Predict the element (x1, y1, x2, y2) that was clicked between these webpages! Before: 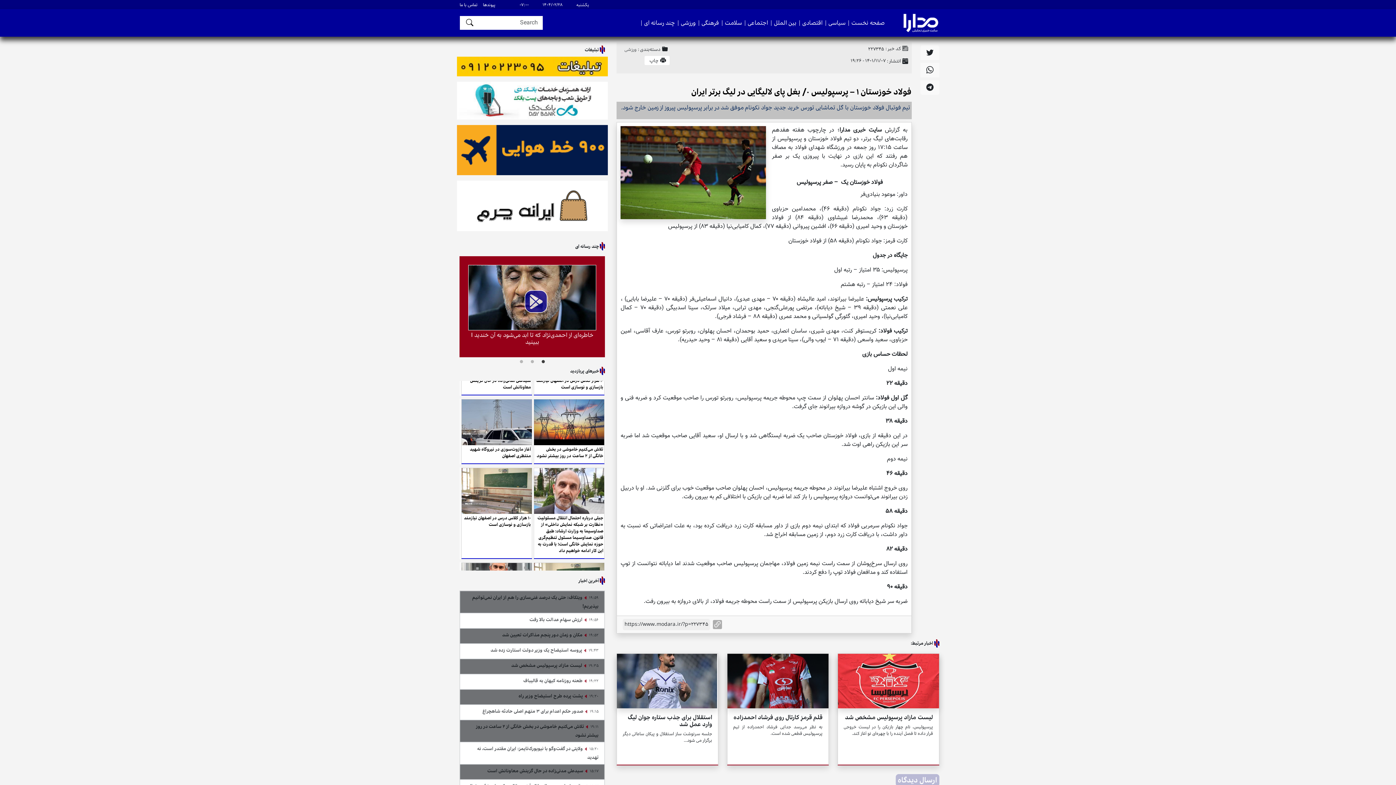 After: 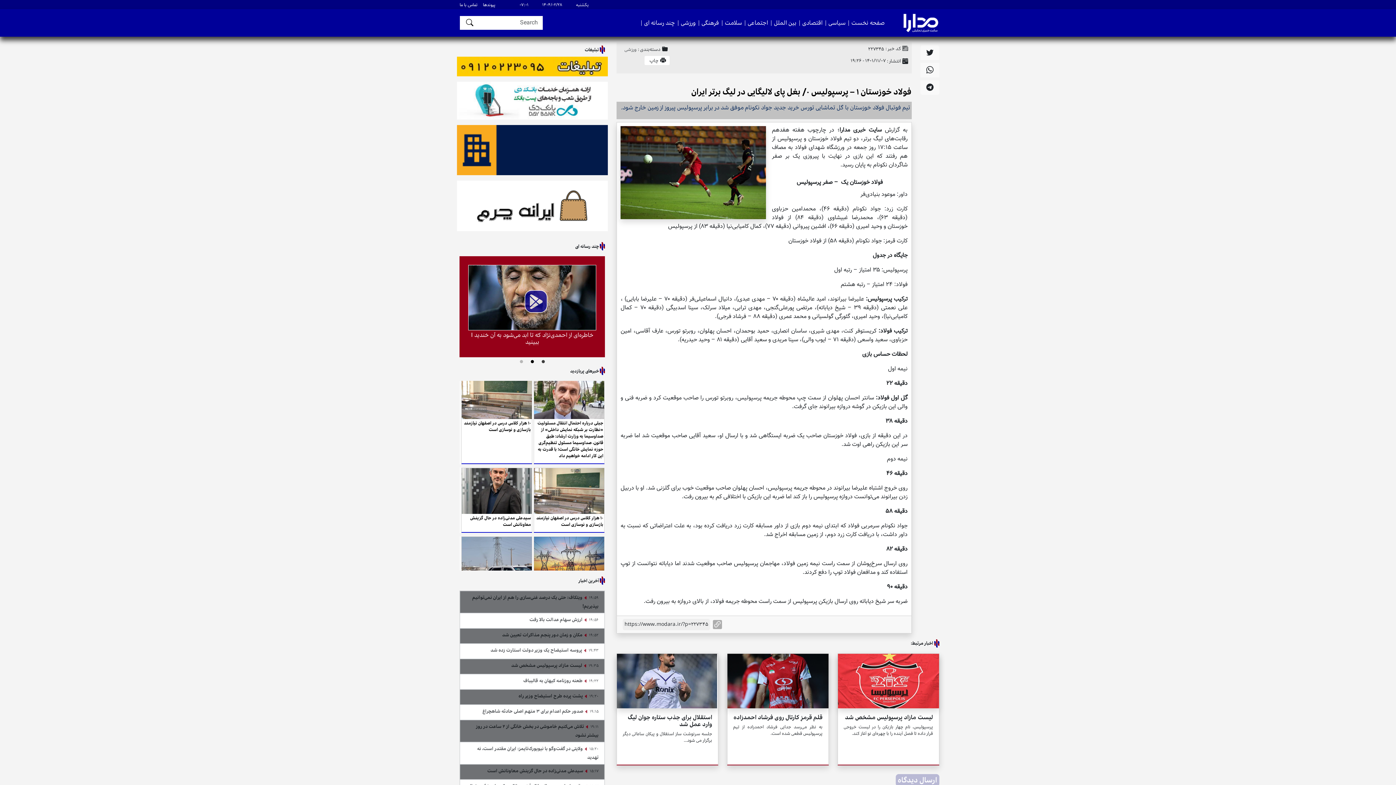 Action: bbox: (528, 358, 536, 365) label: 2 of 3